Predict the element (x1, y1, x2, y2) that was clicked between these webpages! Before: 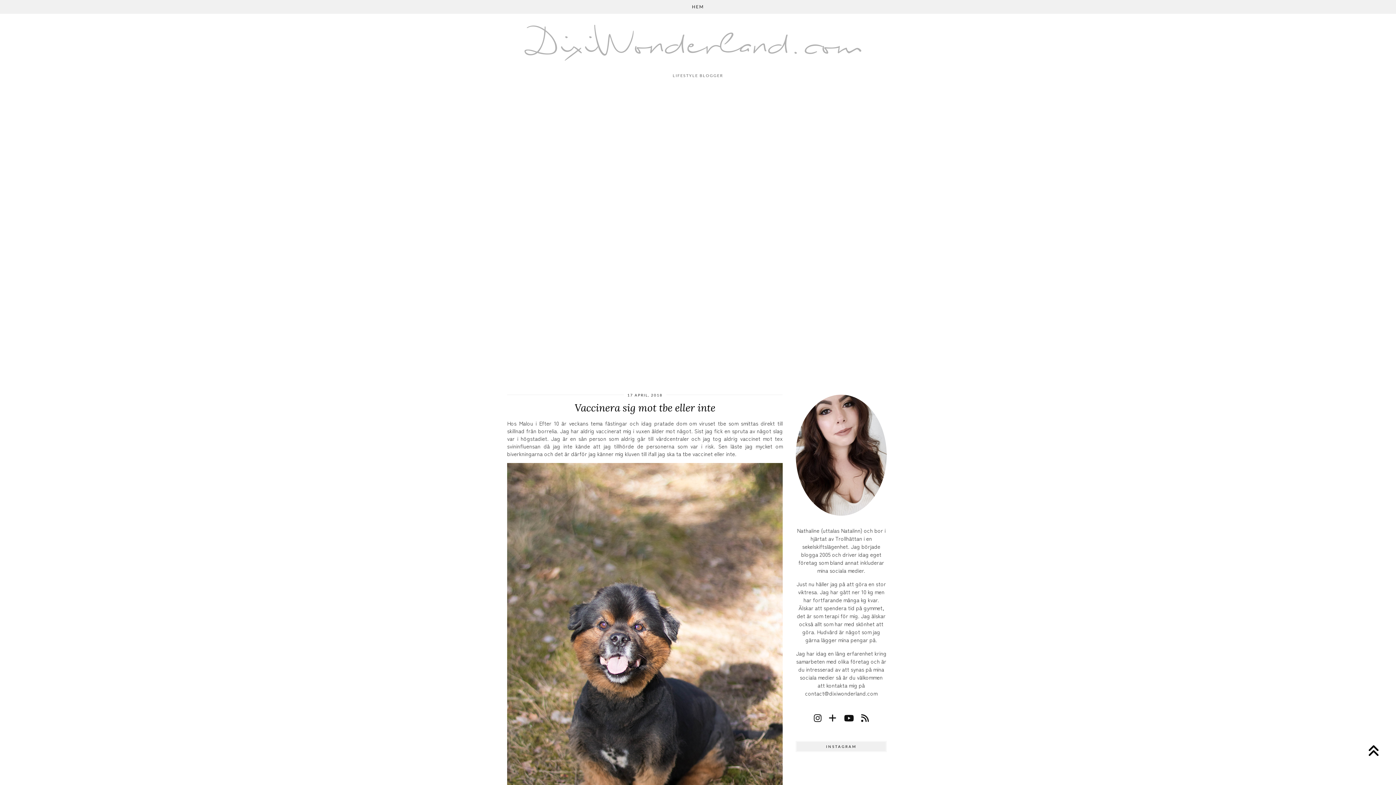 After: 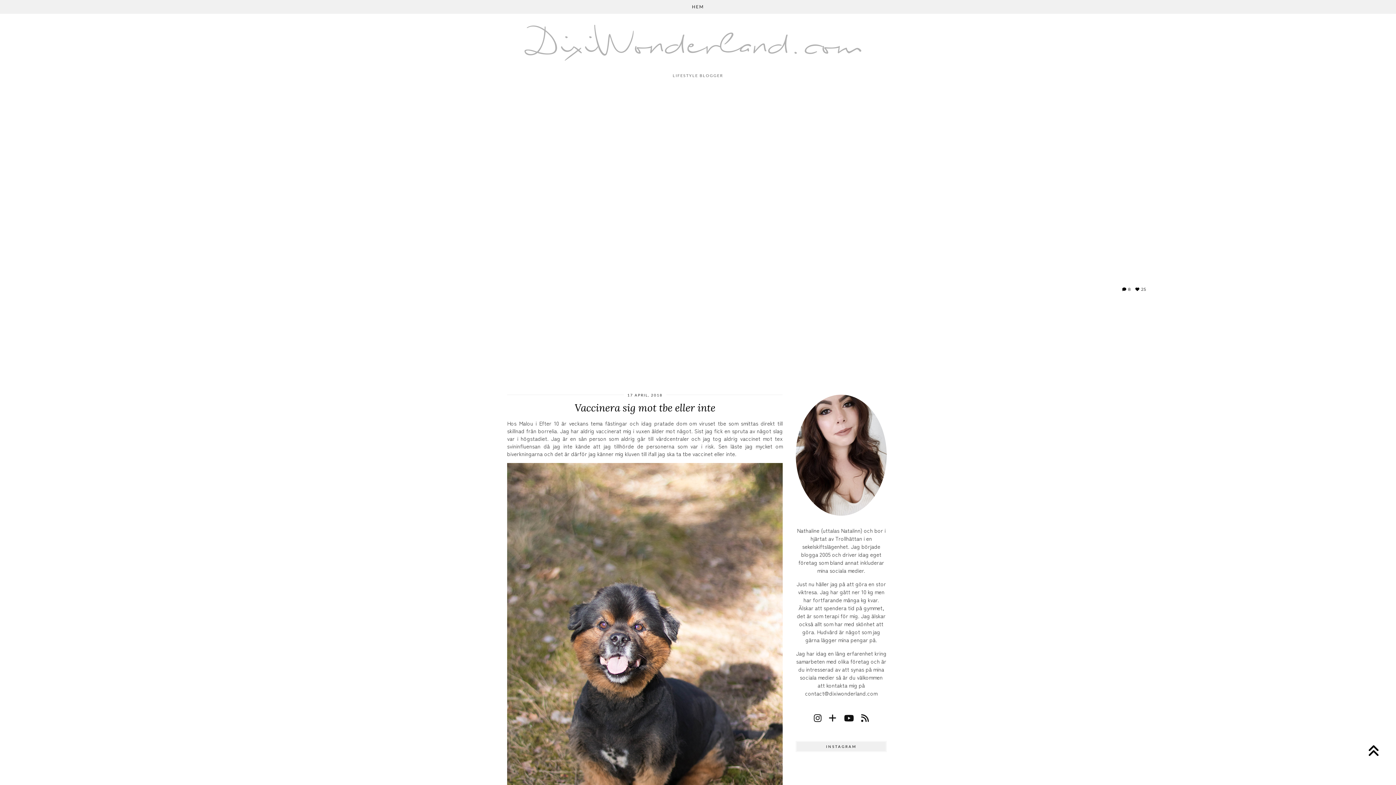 Action: bbox: (1047, 202, 1221, 376) label: Instagram